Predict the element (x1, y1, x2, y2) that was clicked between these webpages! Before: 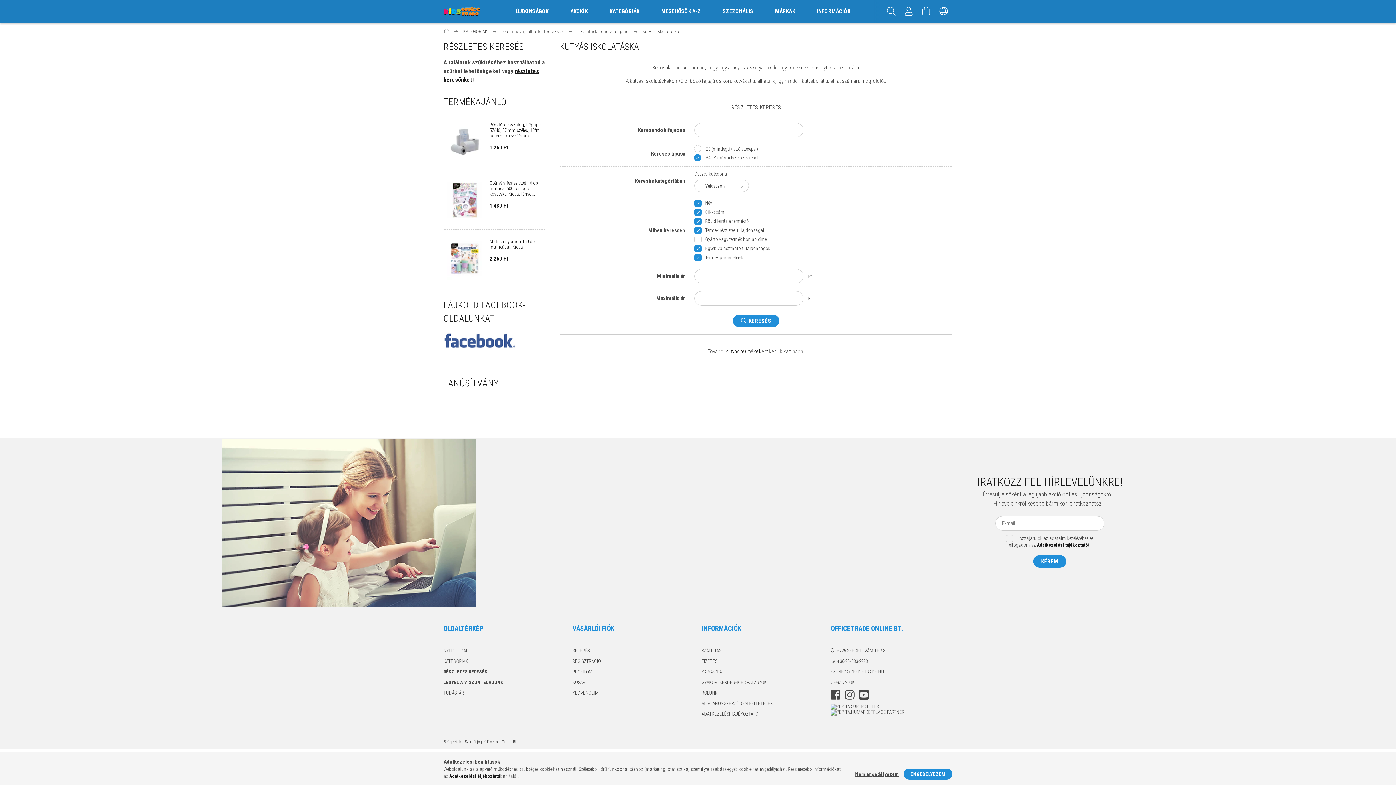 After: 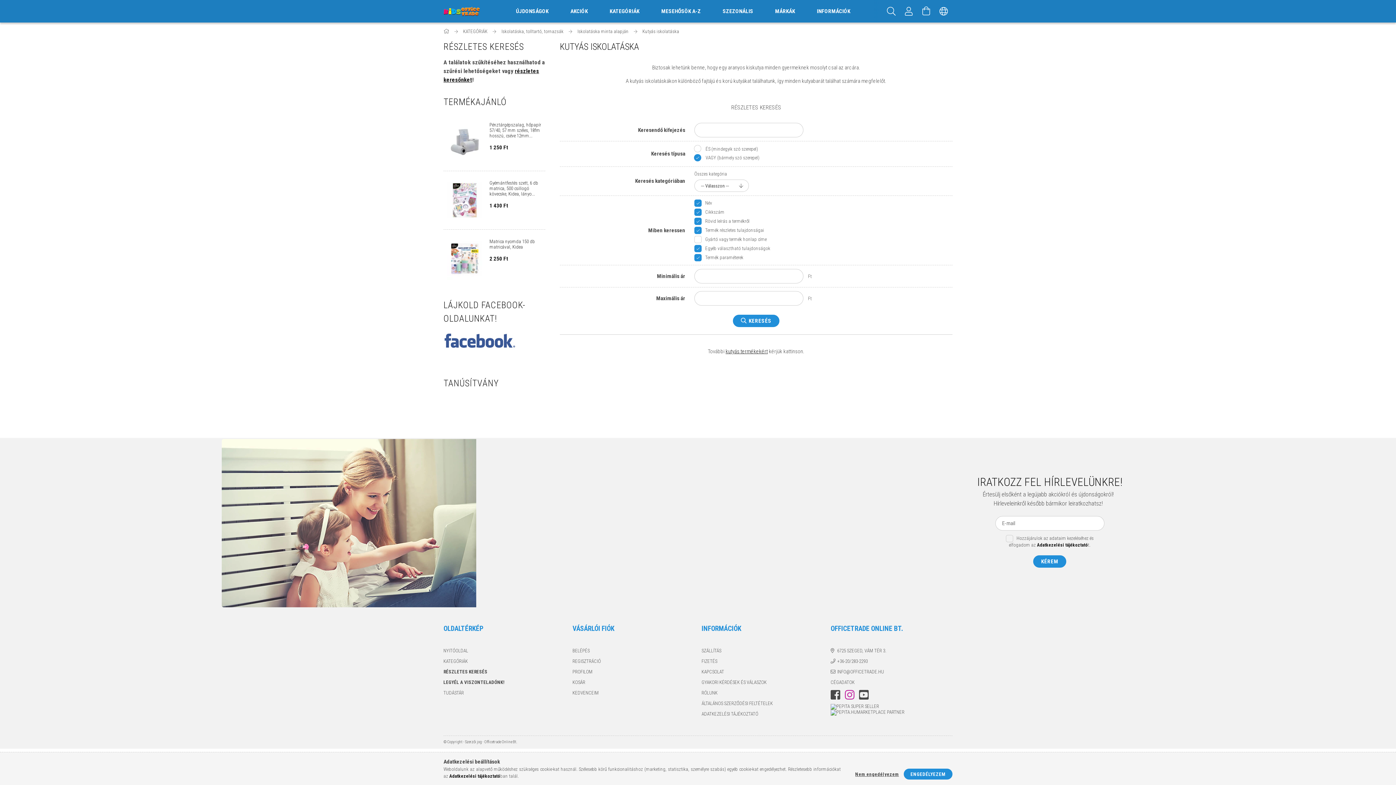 Action: bbox: (845, 689, 854, 700) label: INSTAGRAM